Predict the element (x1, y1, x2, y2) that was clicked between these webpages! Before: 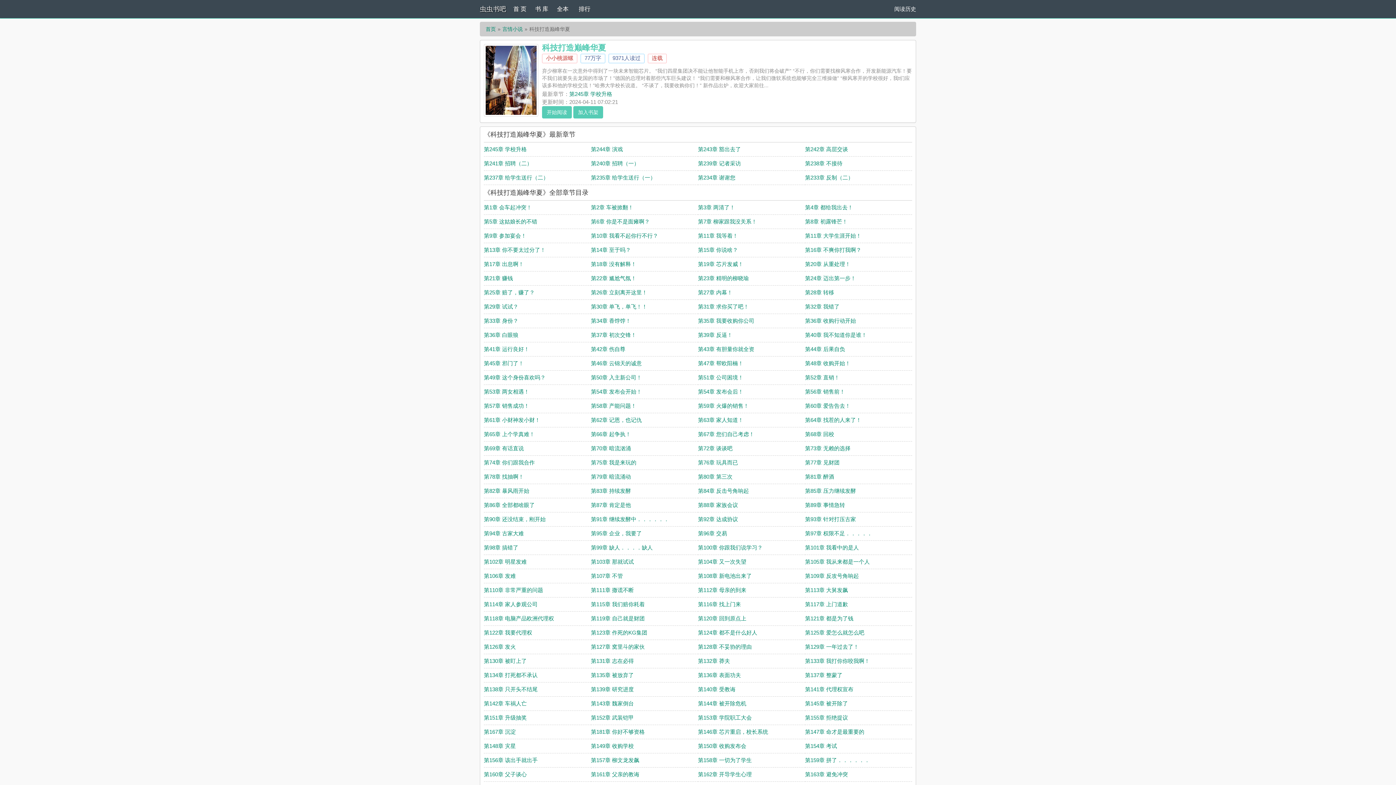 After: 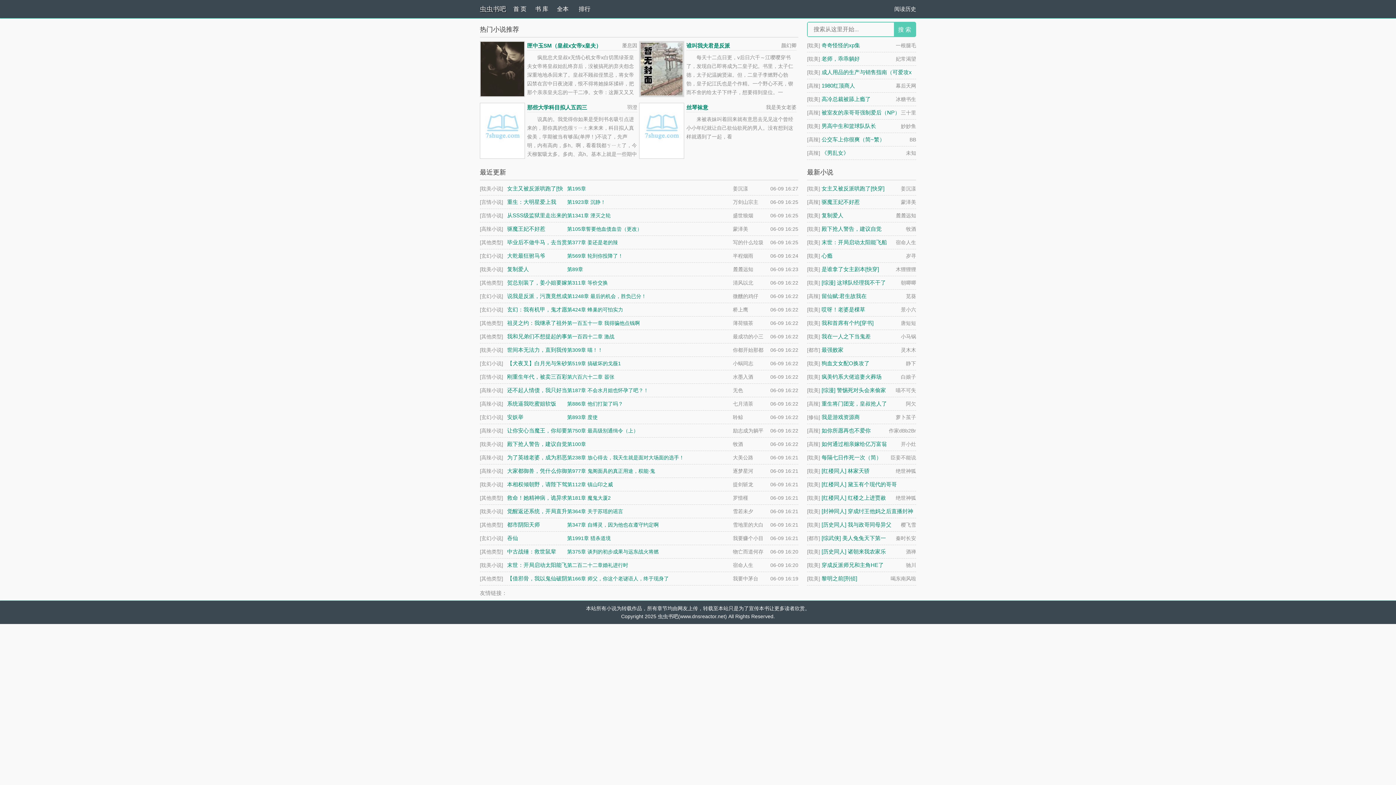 Action: label: 首页 bbox: (485, 26, 496, 32)